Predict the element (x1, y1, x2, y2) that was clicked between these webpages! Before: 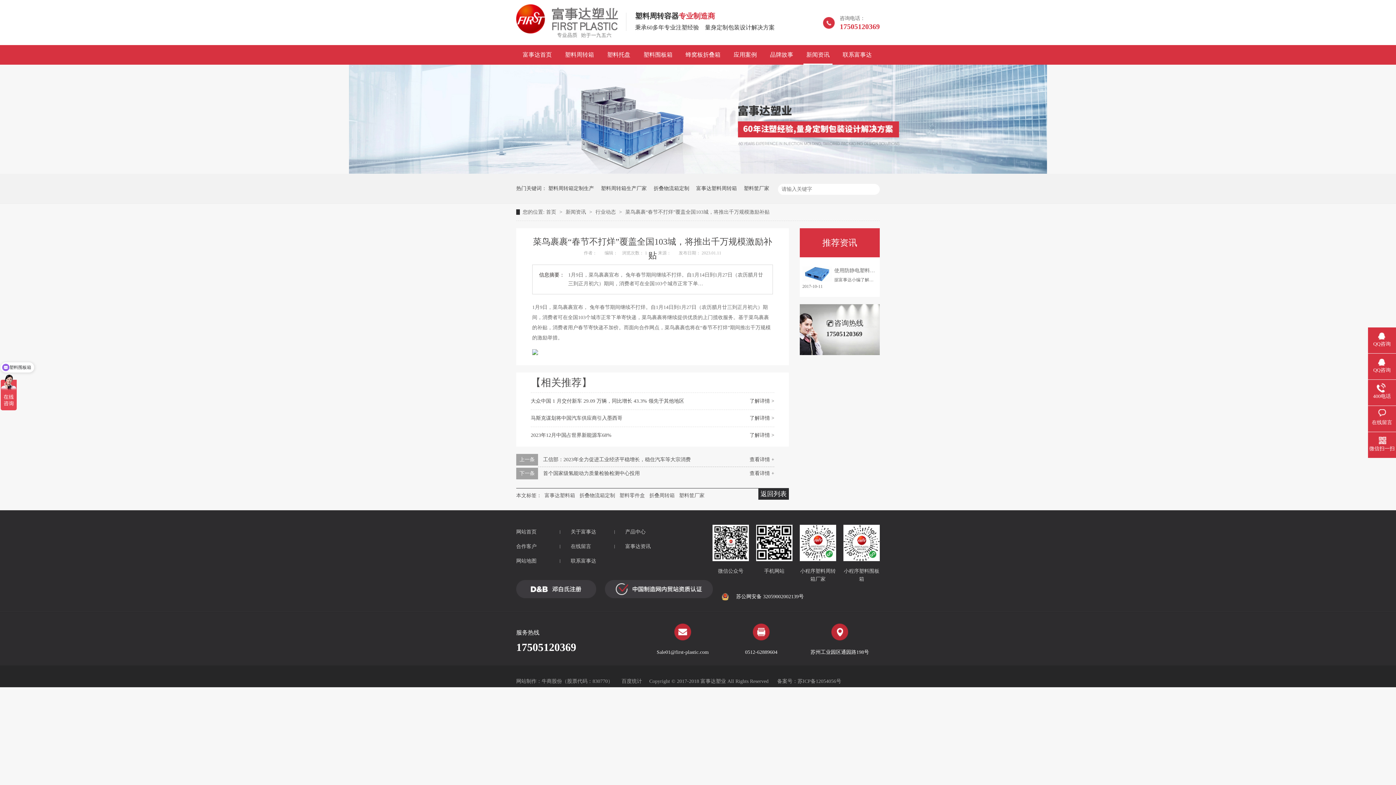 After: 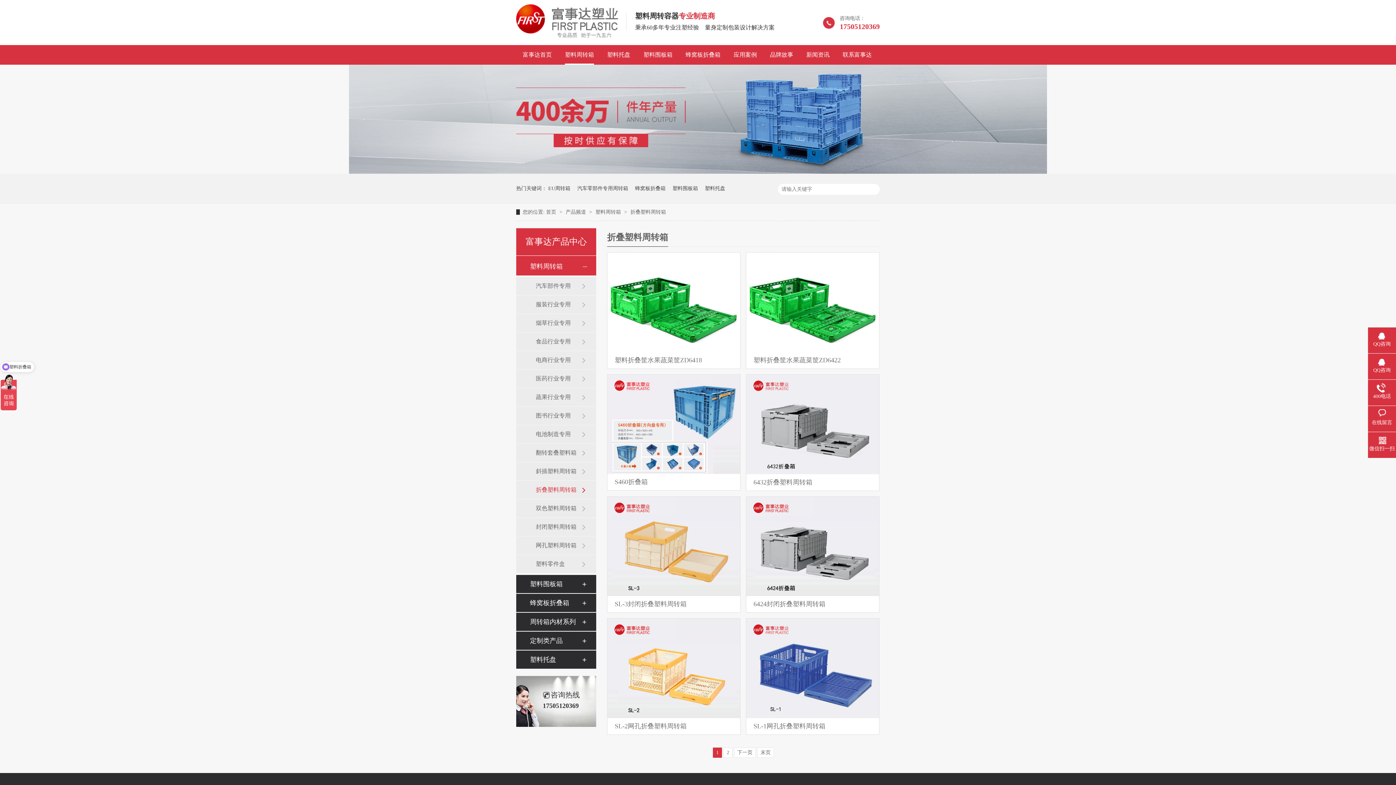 Action: label: 折叠物流箱定制 bbox: (579, 493, 615, 498)